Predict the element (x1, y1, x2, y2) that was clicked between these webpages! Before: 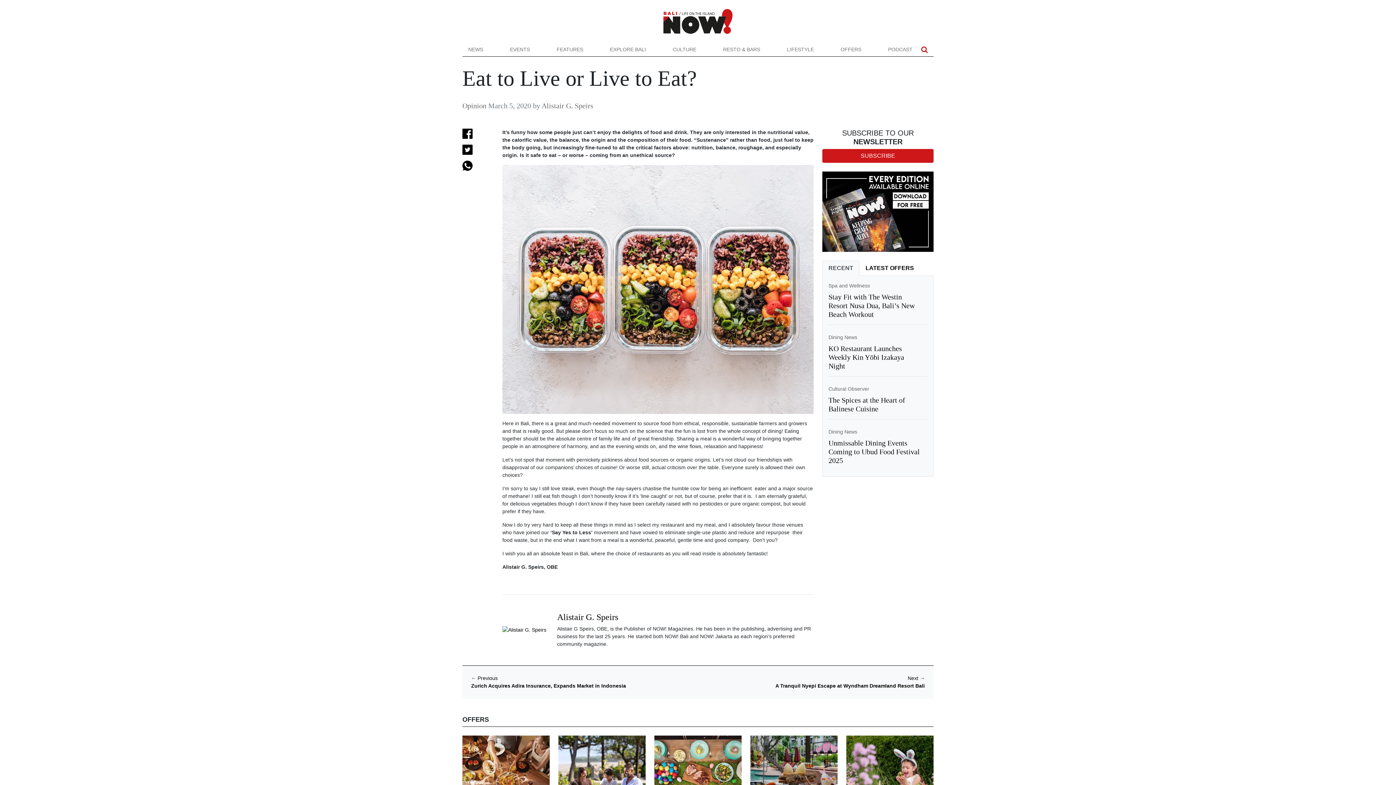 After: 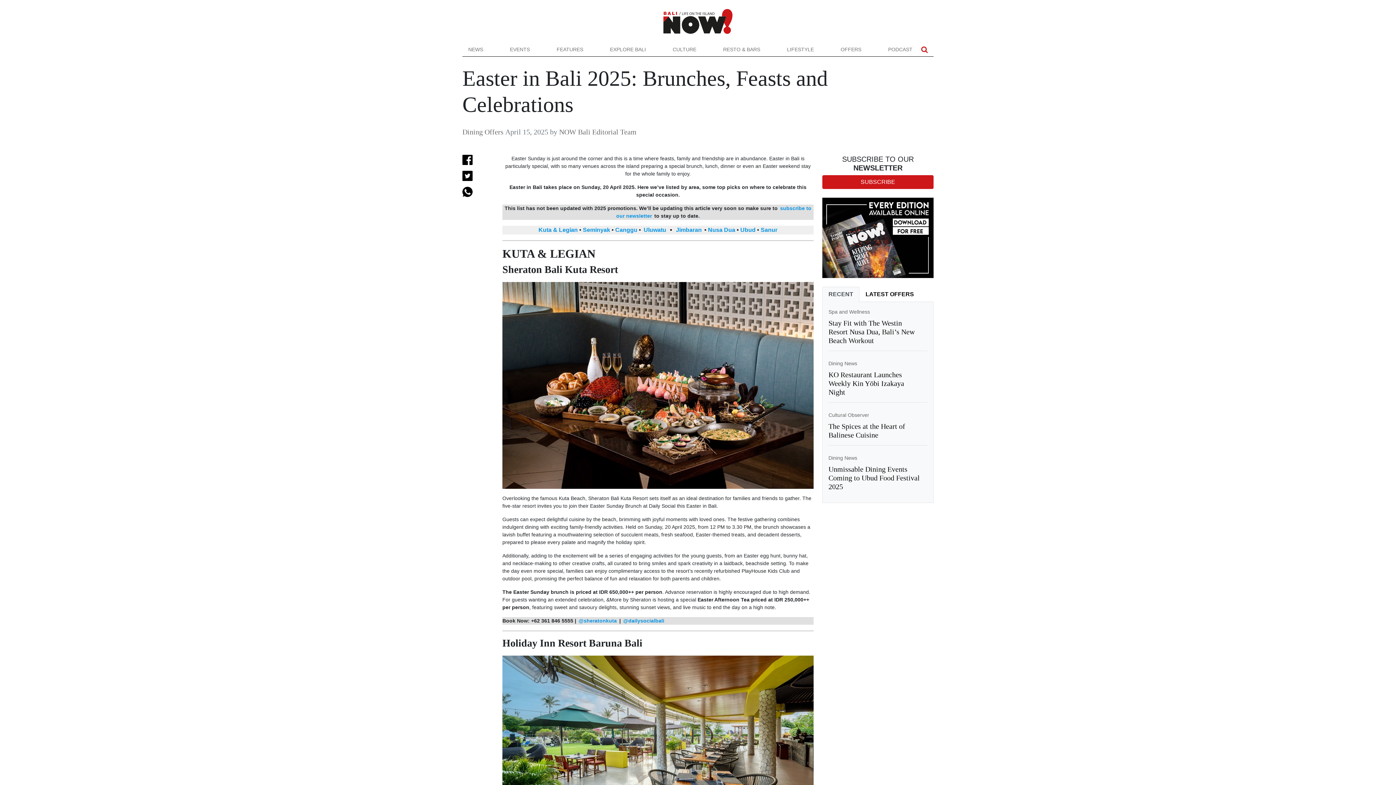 Action: bbox: (654, 773, 741, 779)